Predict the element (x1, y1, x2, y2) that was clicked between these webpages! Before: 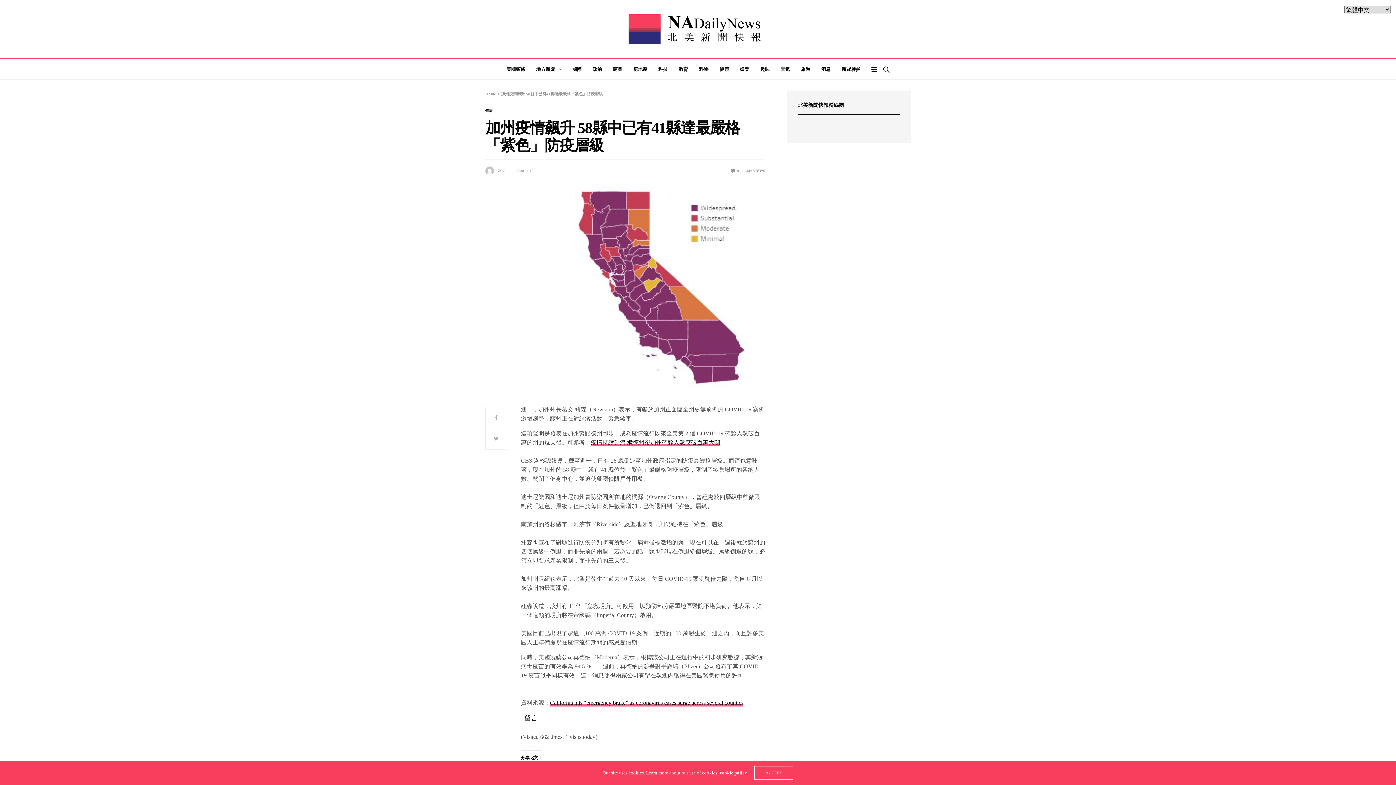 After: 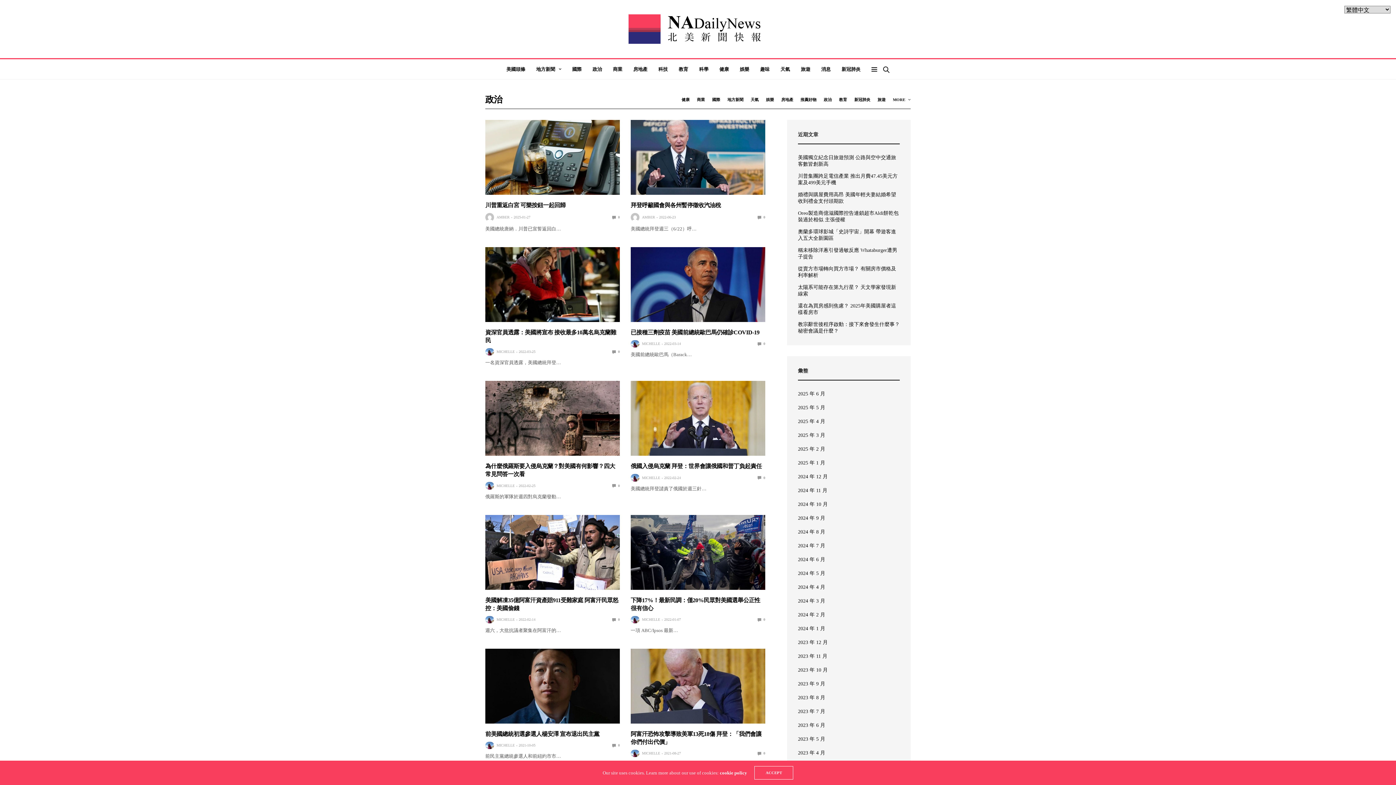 Action: bbox: (592, 65, 602, 72) label: 政治